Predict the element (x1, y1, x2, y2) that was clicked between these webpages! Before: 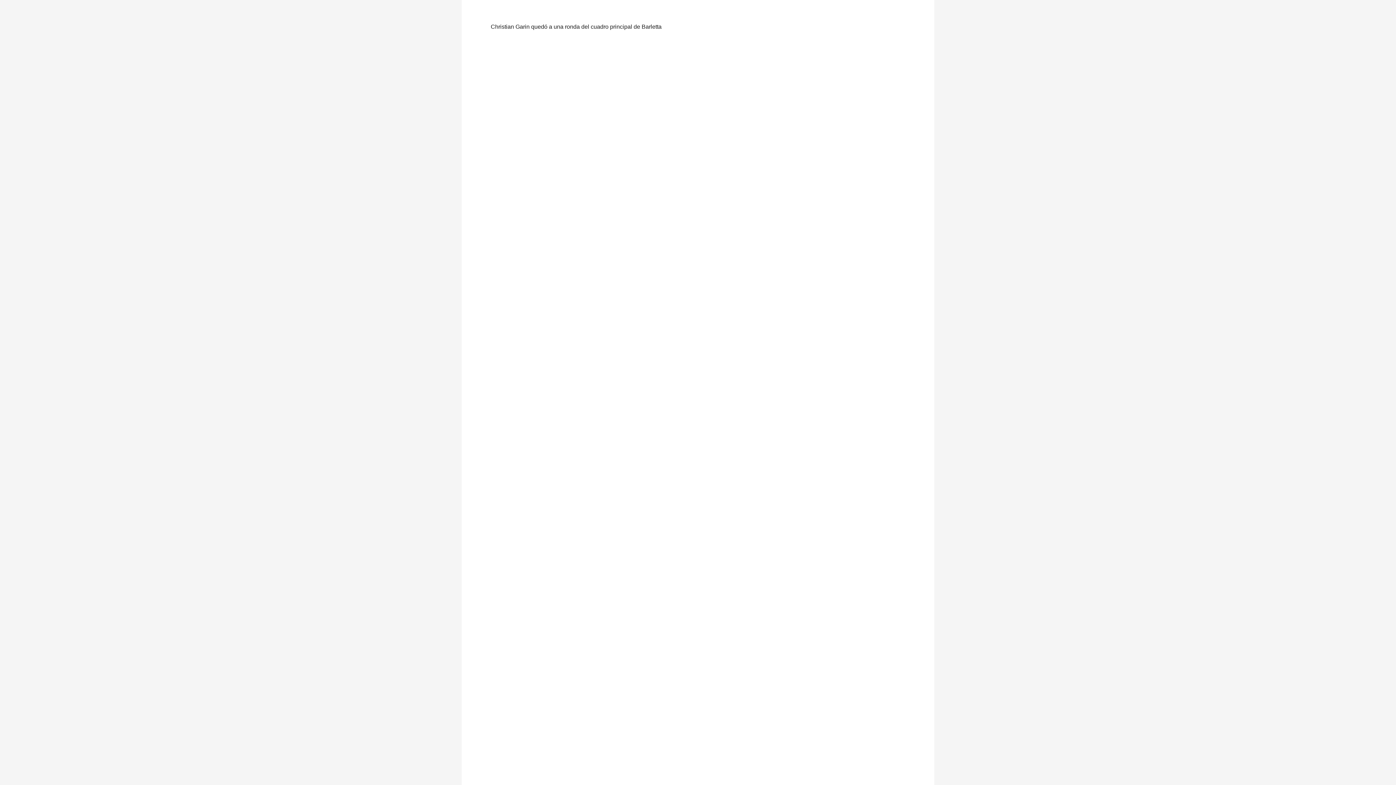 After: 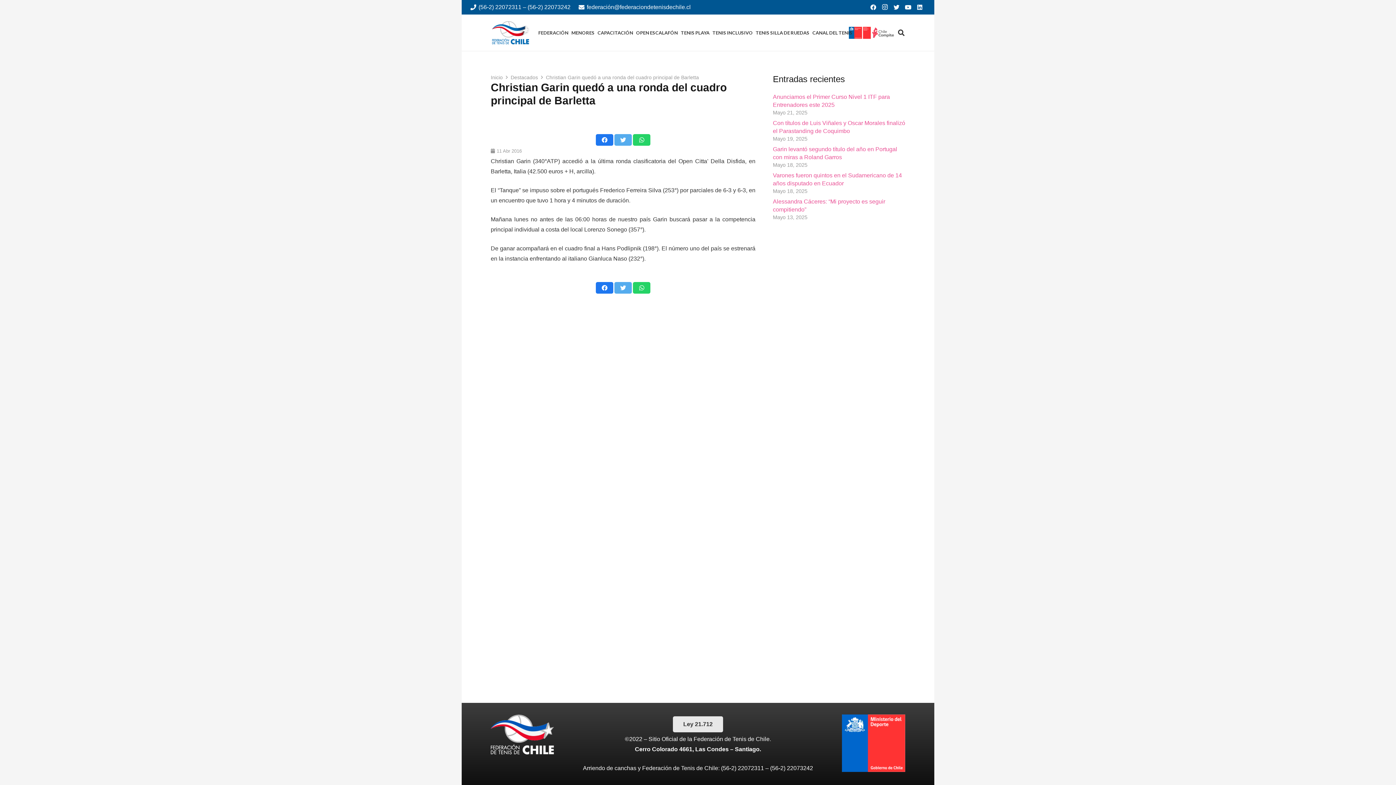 Action: label: Christian Garin quedó a una ronda del cuadro principal de Barletta bbox: (490, 23, 661, 29)